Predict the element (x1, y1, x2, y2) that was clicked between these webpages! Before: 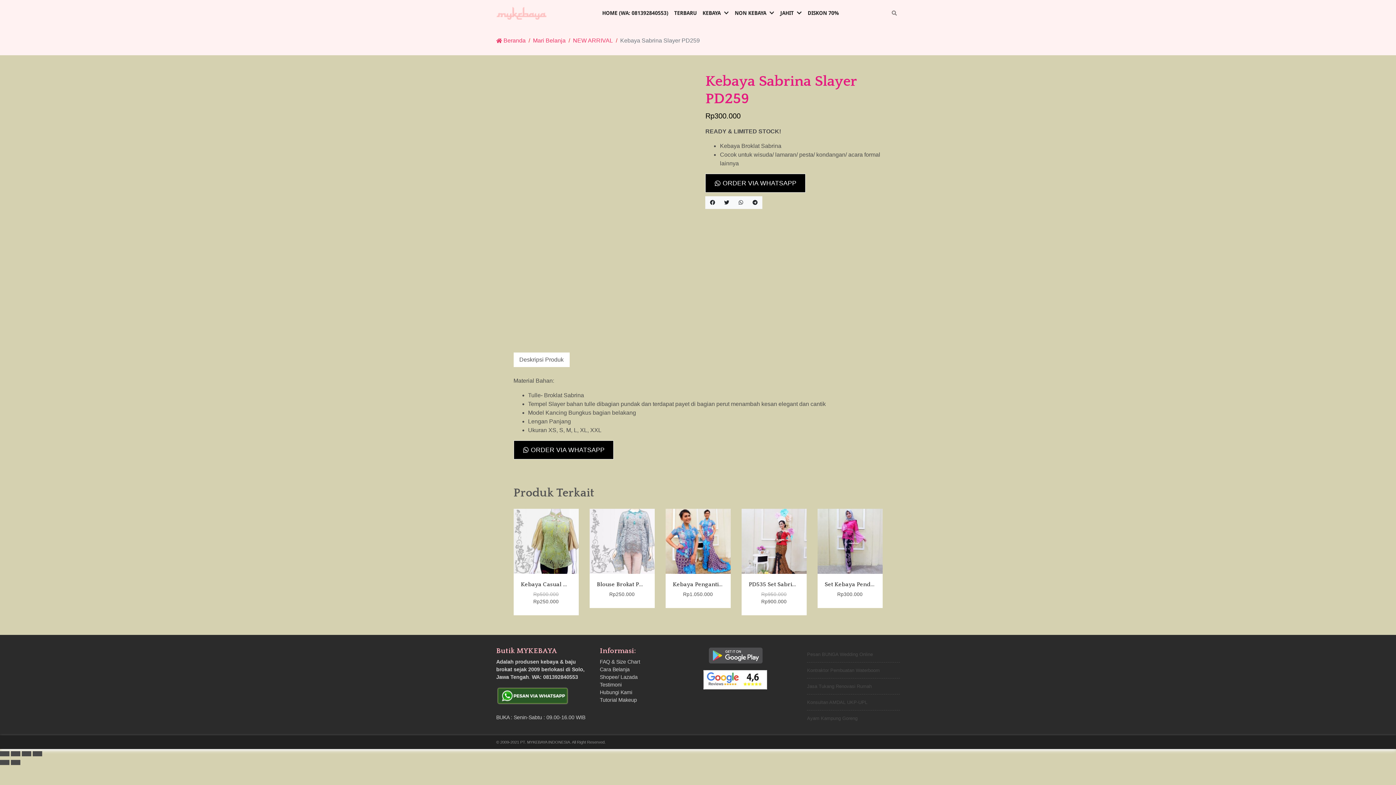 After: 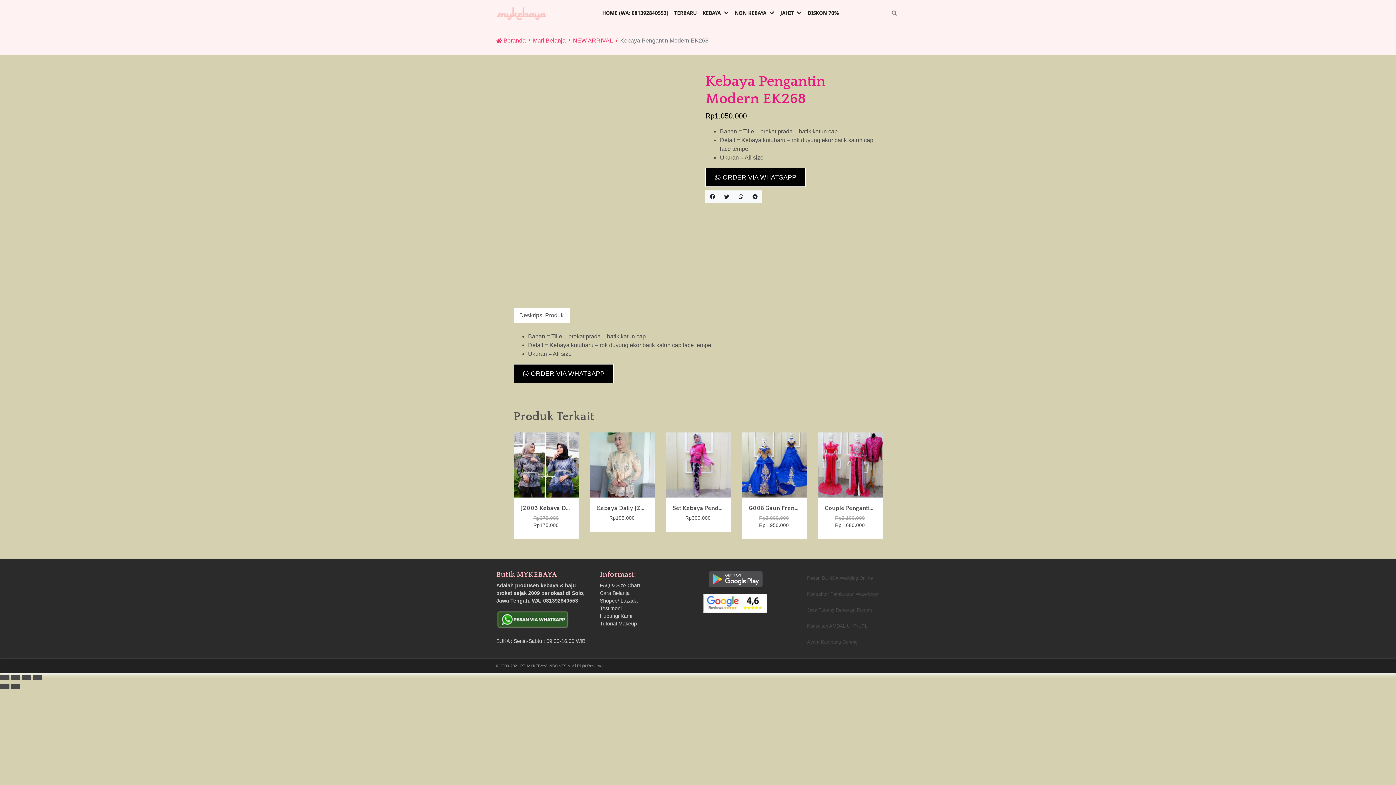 Action: bbox: (665, 508, 730, 574)